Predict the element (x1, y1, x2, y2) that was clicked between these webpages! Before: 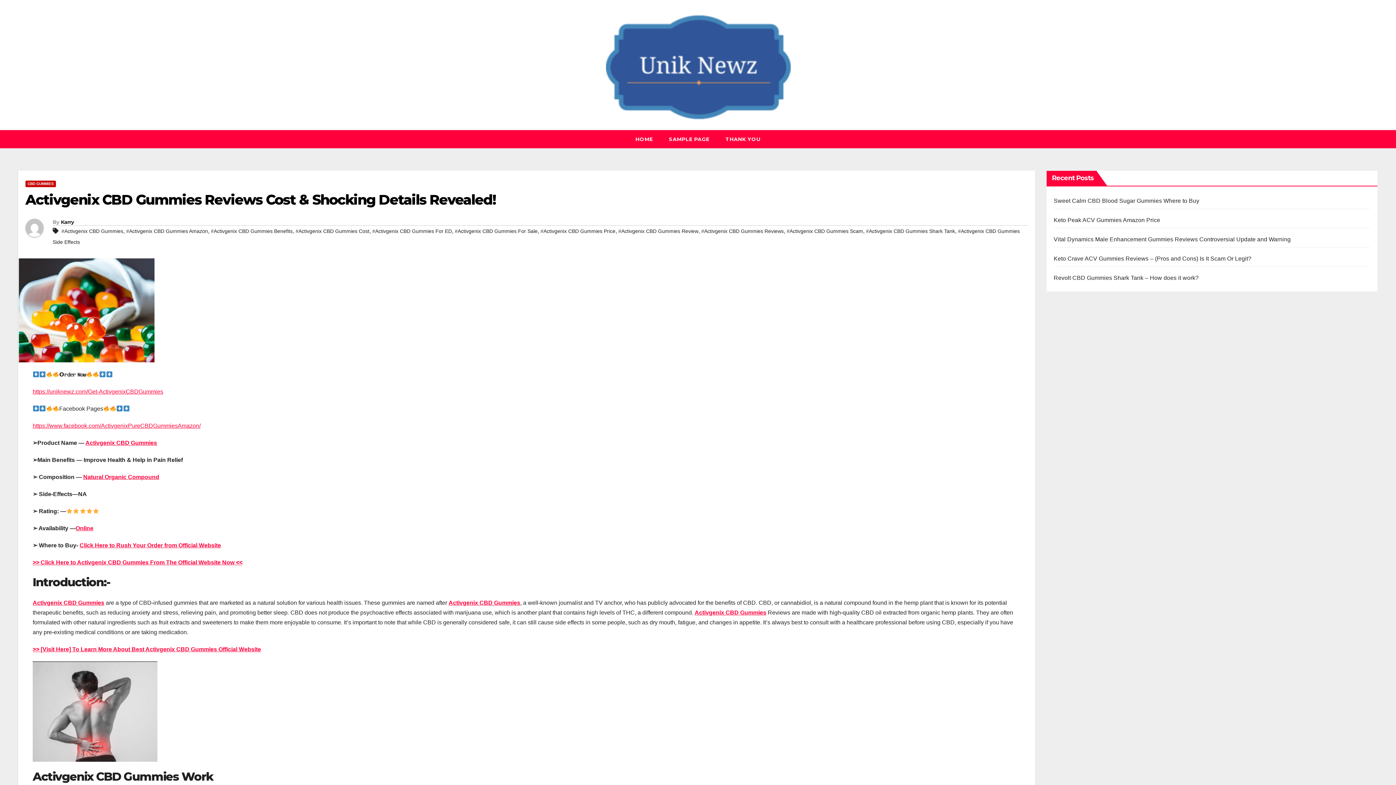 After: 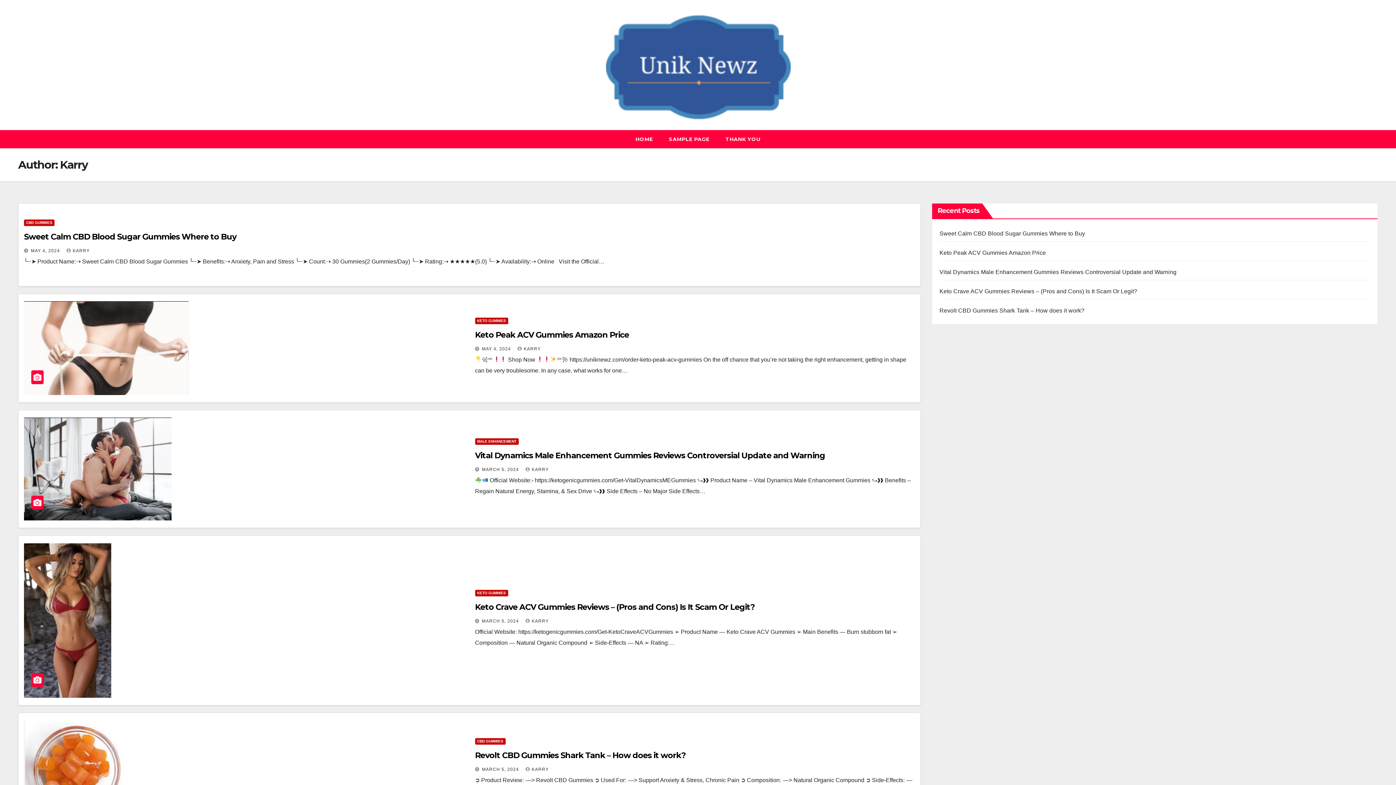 Action: bbox: (25, 219, 52, 242)